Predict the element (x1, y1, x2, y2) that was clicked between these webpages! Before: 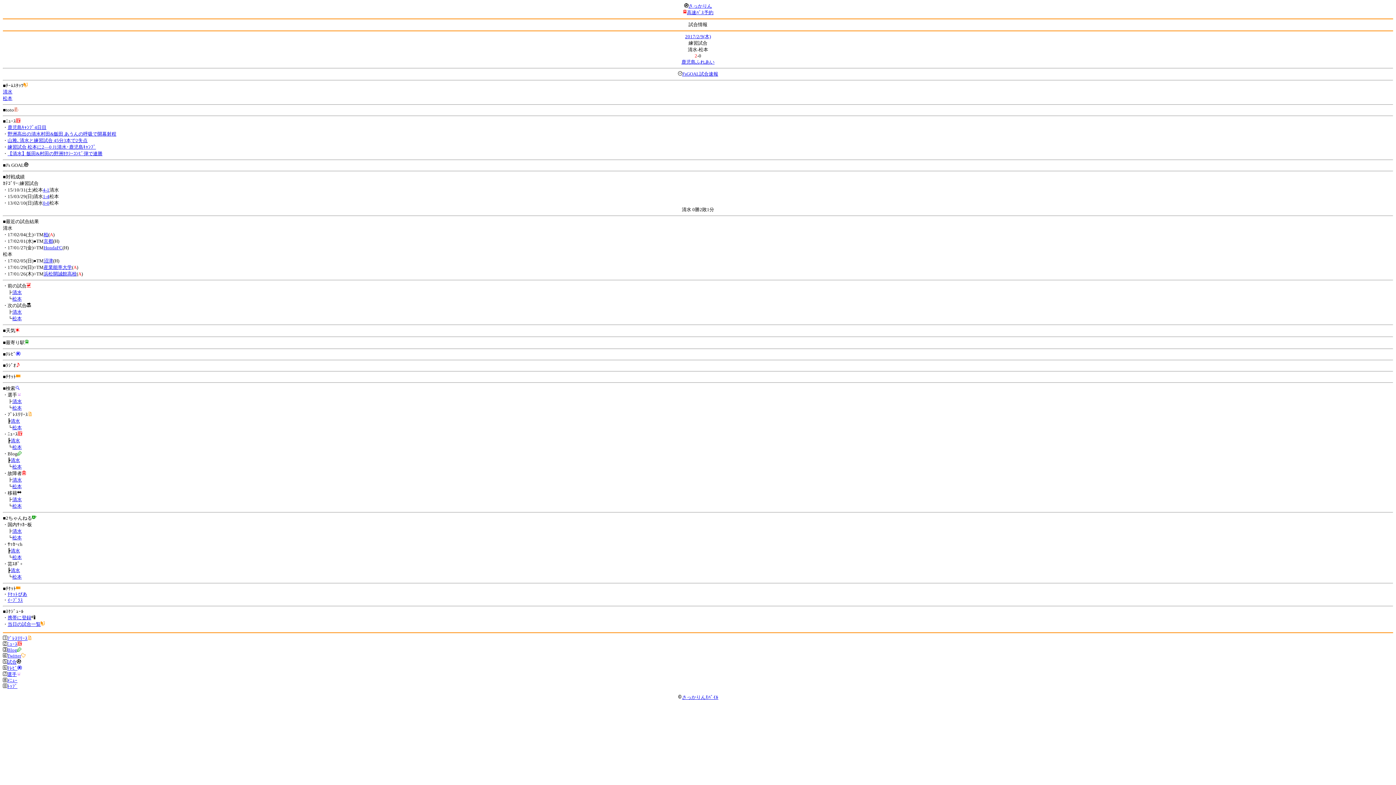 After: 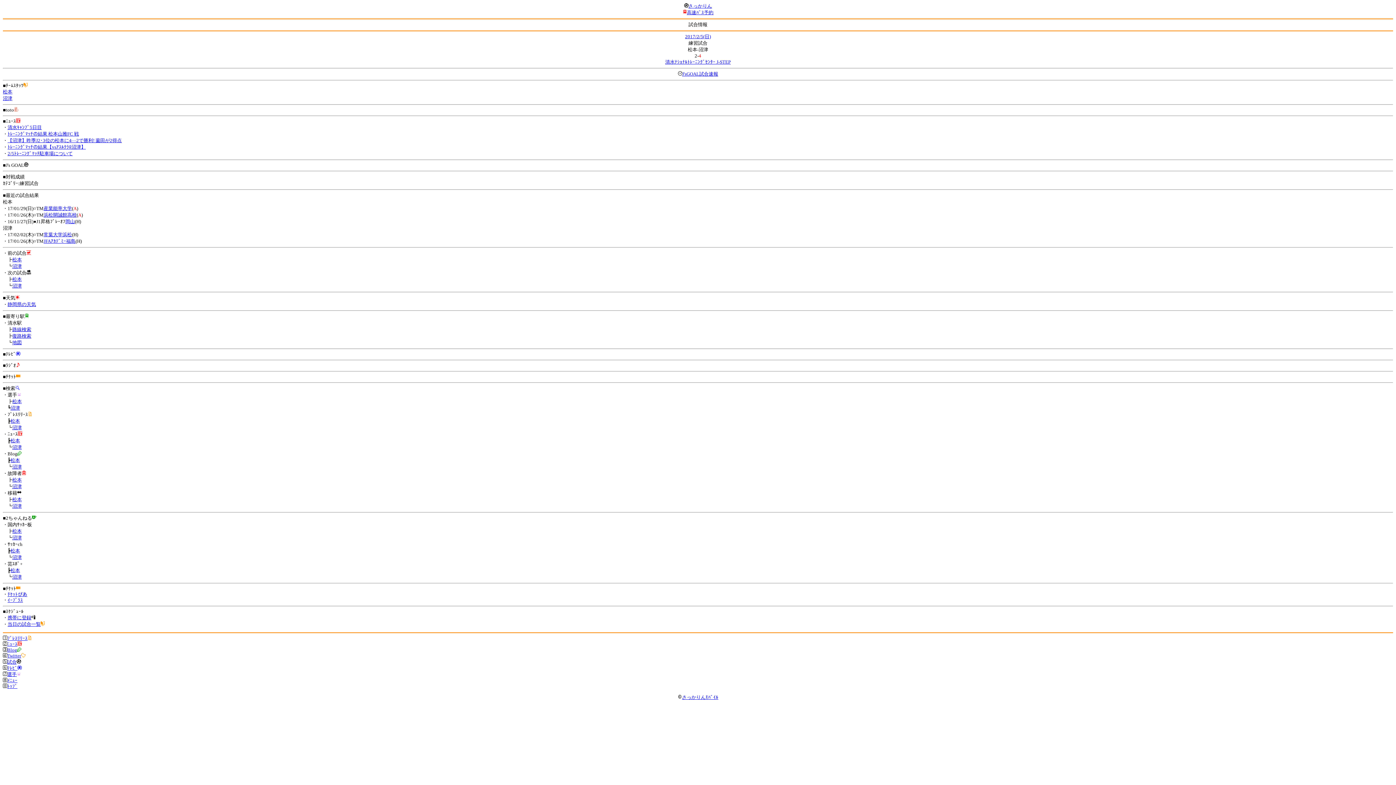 Action: bbox: (12, 296, 21, 301) label: 松本